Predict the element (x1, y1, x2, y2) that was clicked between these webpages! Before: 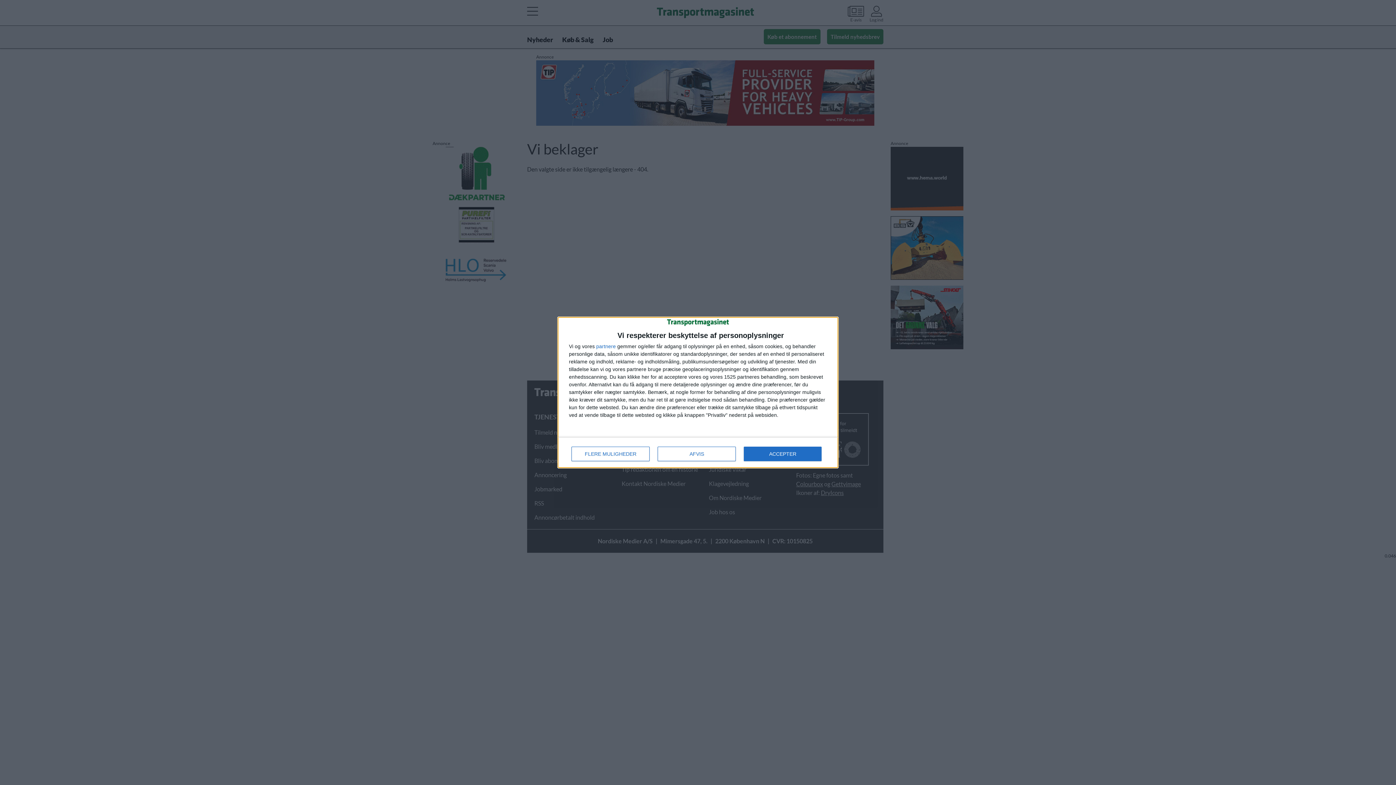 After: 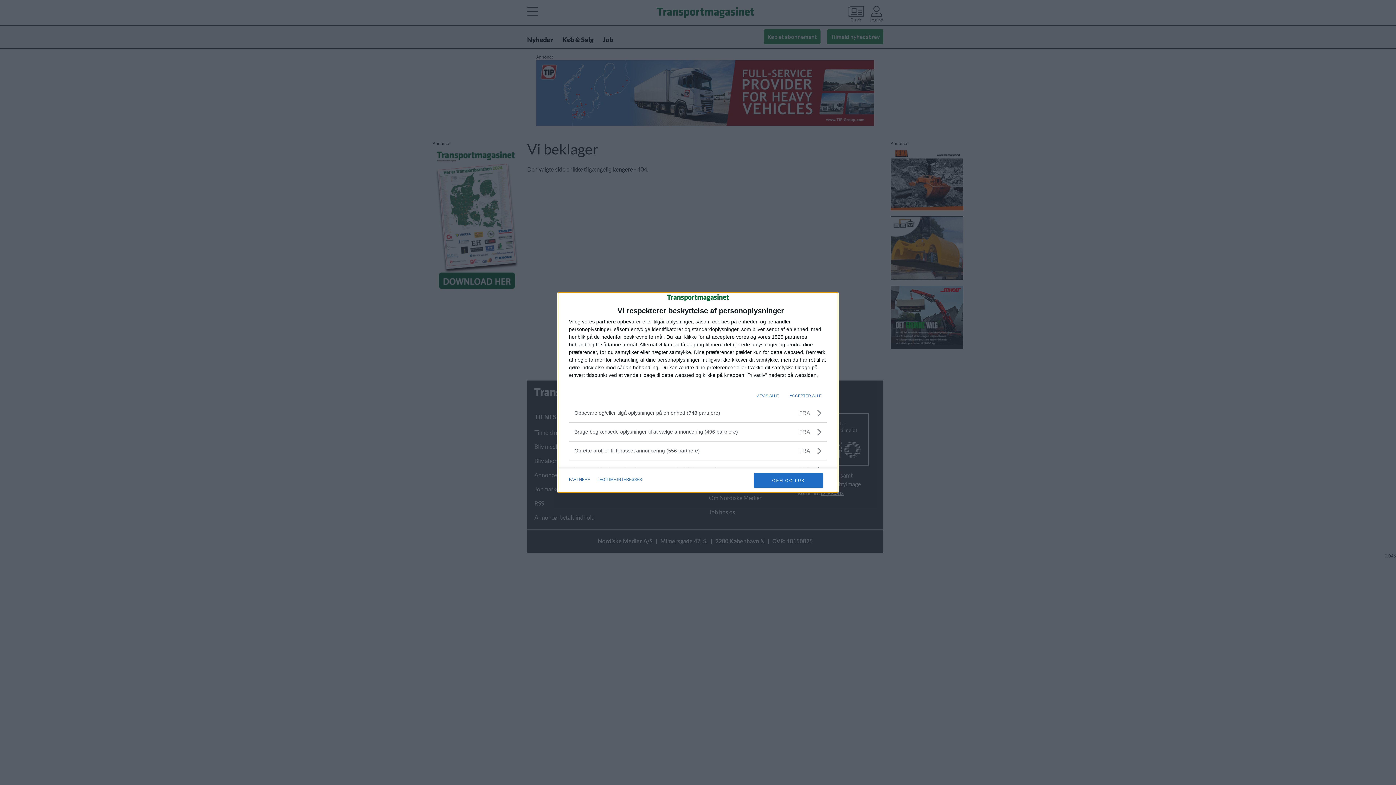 Action: bbox: (571, 446, 649, 461) label: FLERE MULIGHEDER